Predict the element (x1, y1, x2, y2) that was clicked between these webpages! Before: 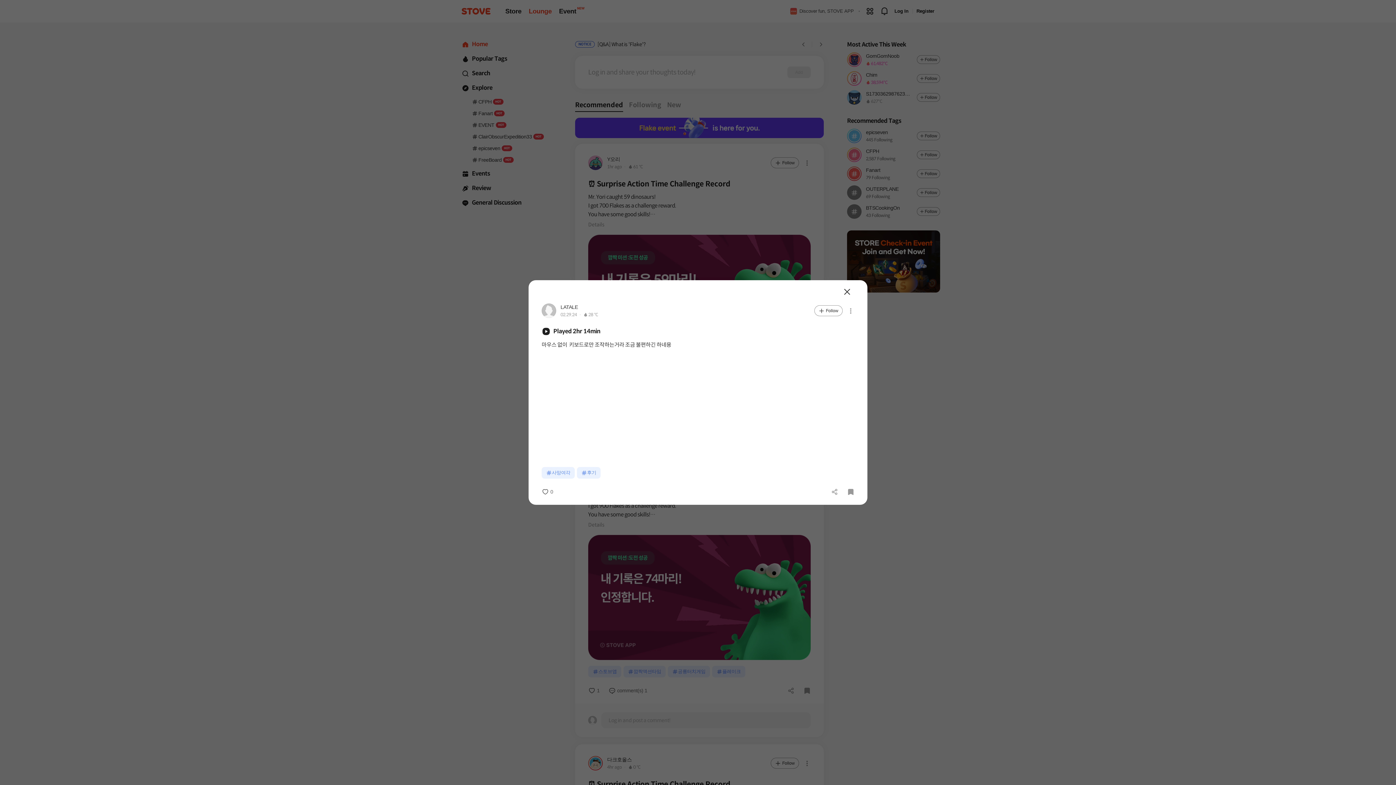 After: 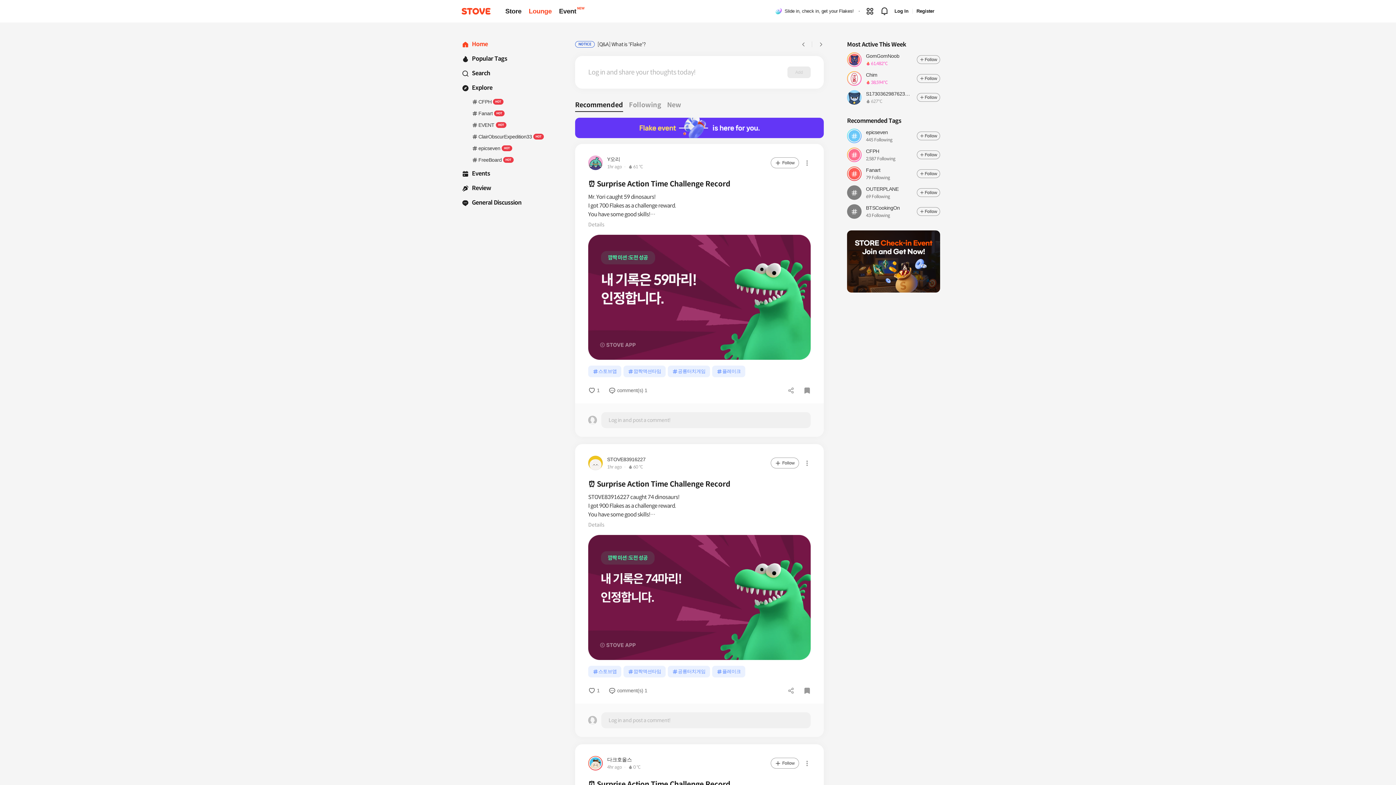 Action: bbox: (835, 216, 846, 224) label: Close